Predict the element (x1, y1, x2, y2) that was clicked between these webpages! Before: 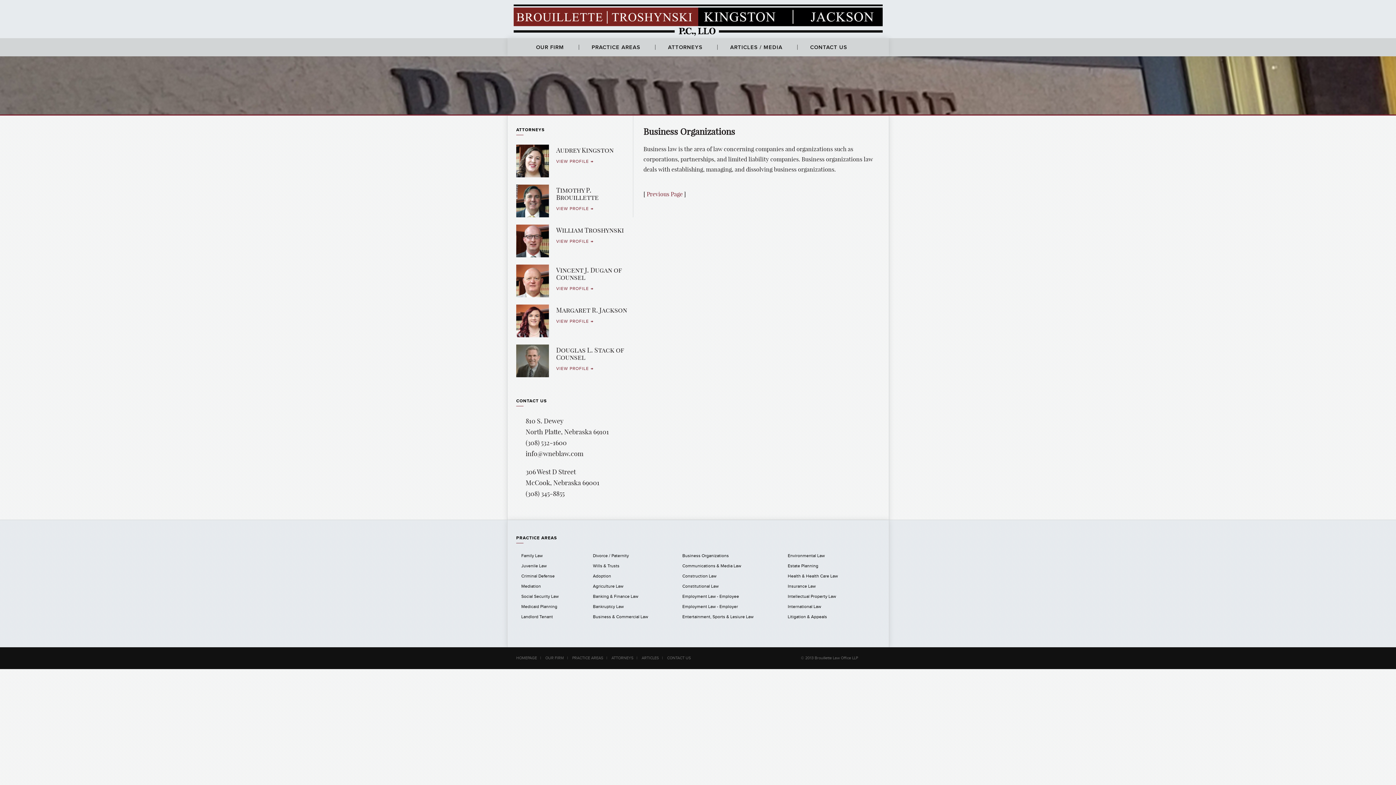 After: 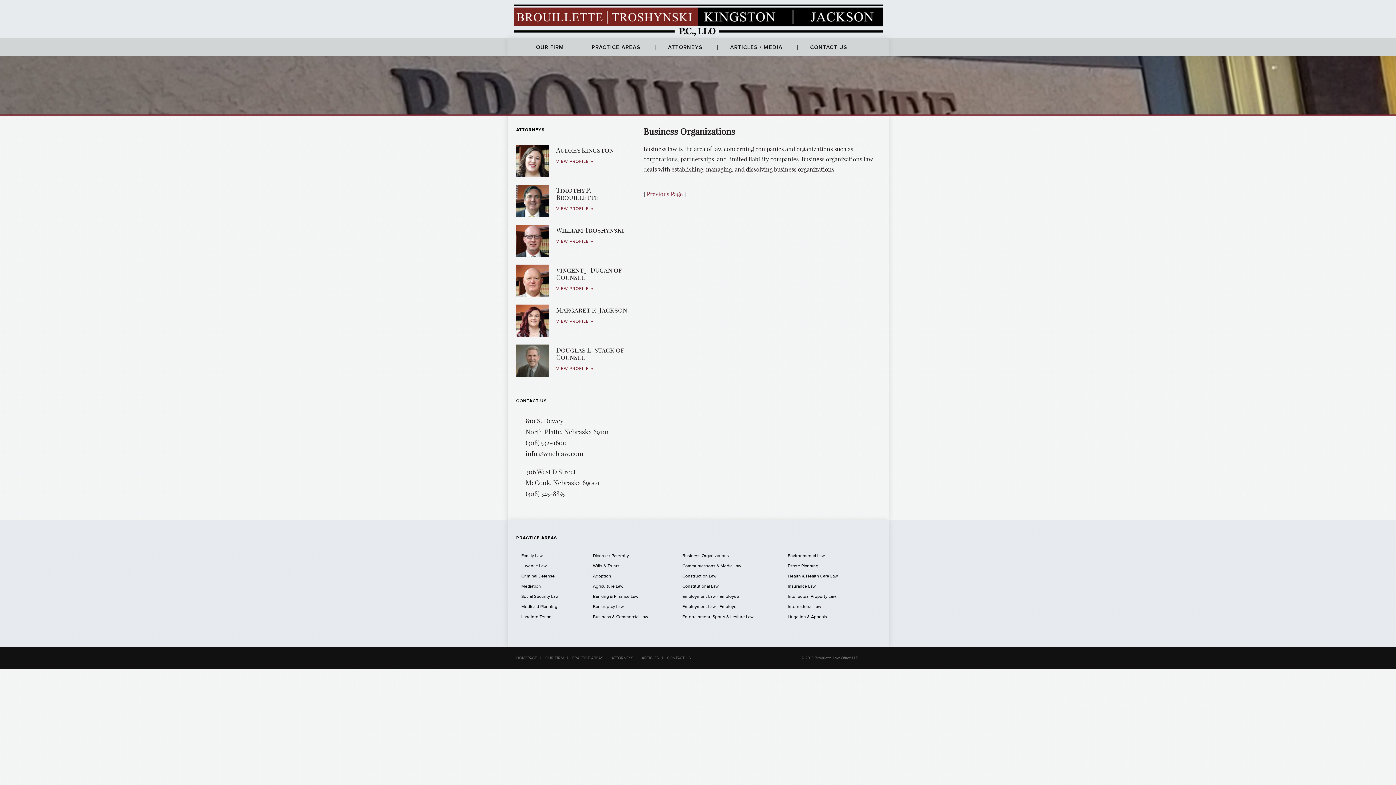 Action: label: Business Organizations bbox: (682, 553, 729, 558)